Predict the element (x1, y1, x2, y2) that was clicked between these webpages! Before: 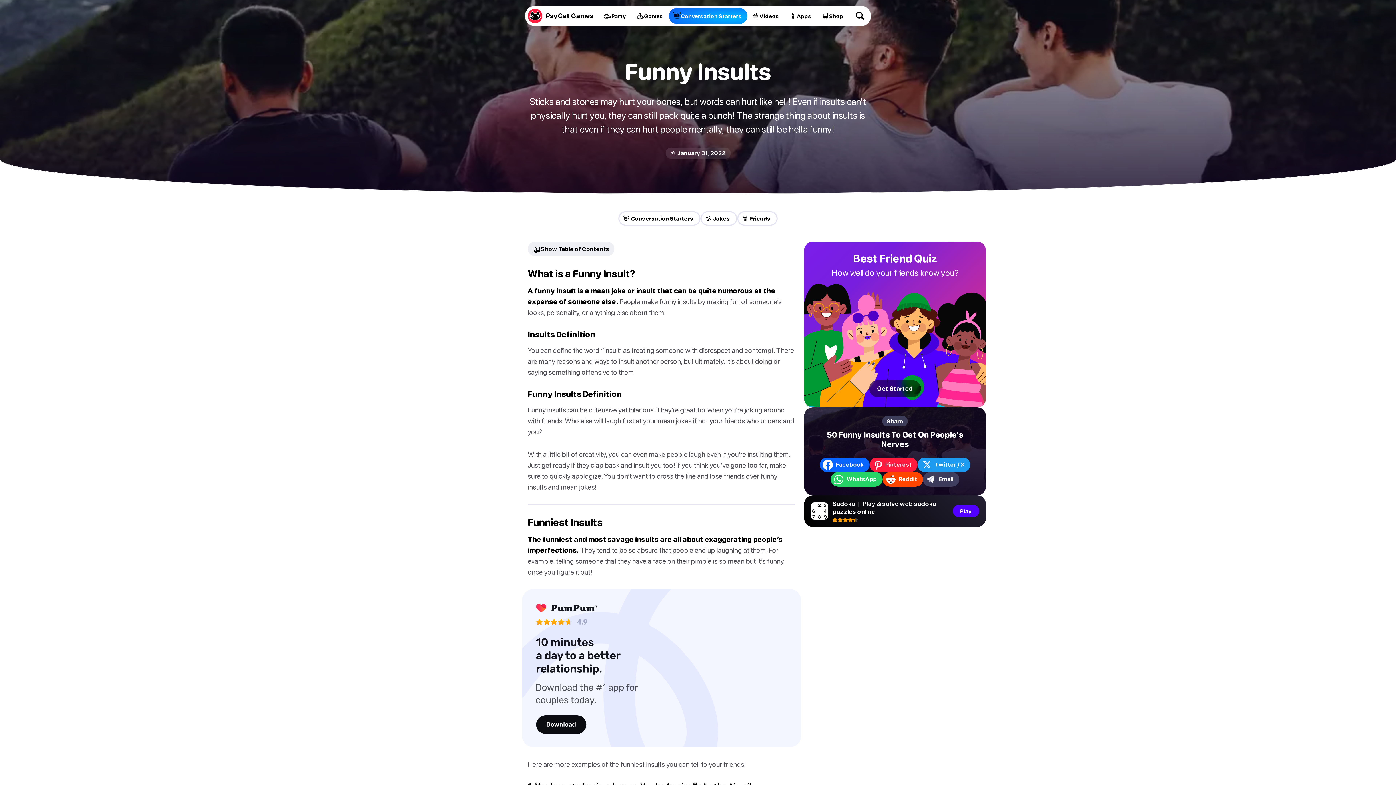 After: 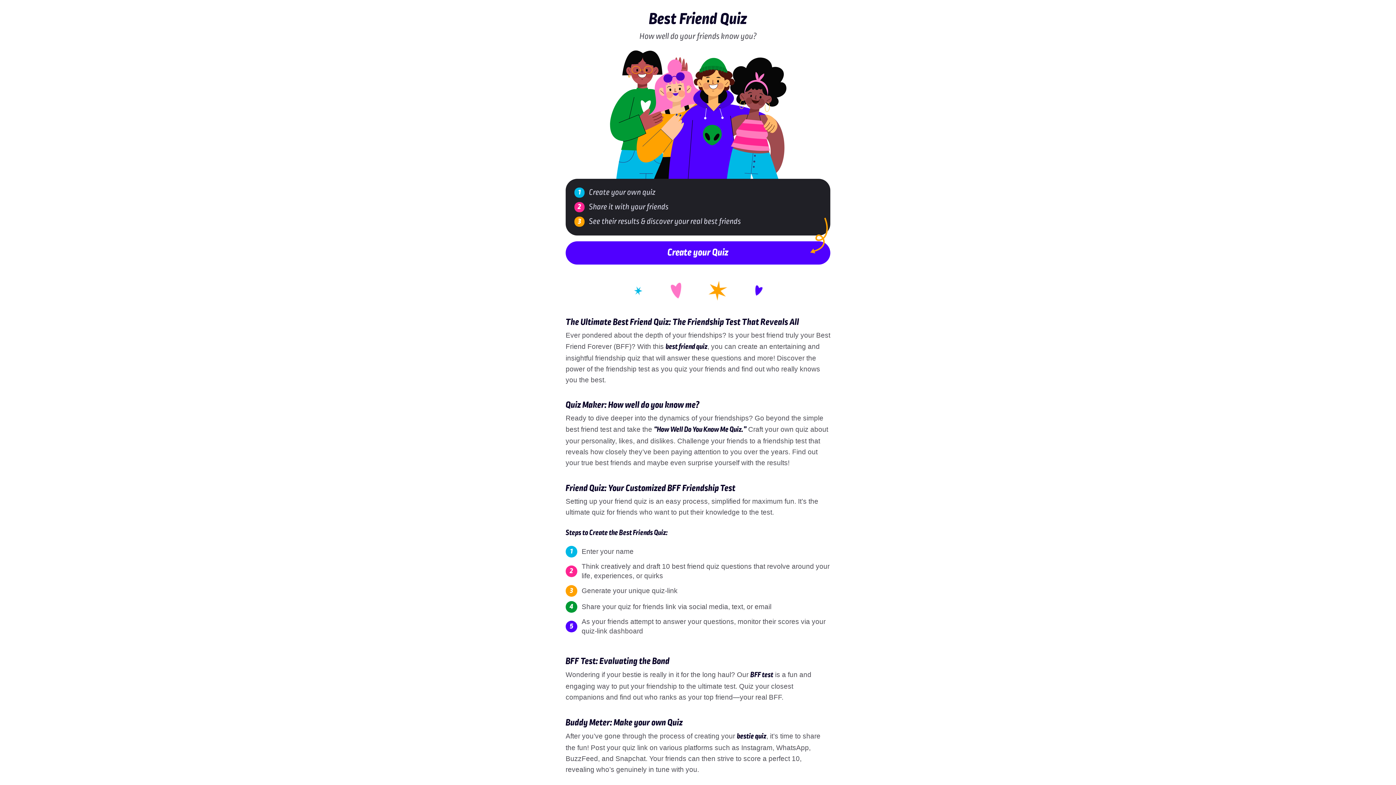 Action: label: Best Friend Quiz
How well do your friends know you?
Get Started bbox: (804, 241, 986, 407)